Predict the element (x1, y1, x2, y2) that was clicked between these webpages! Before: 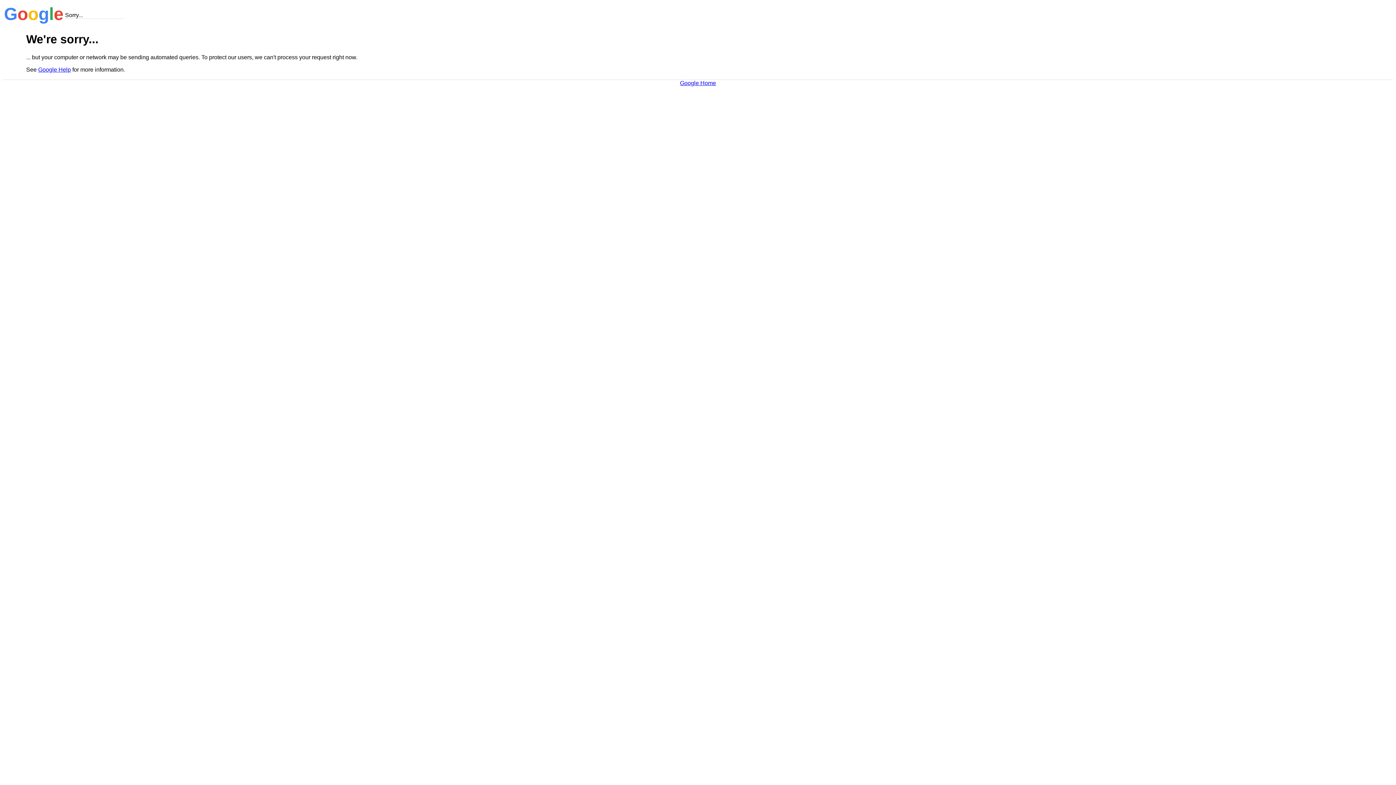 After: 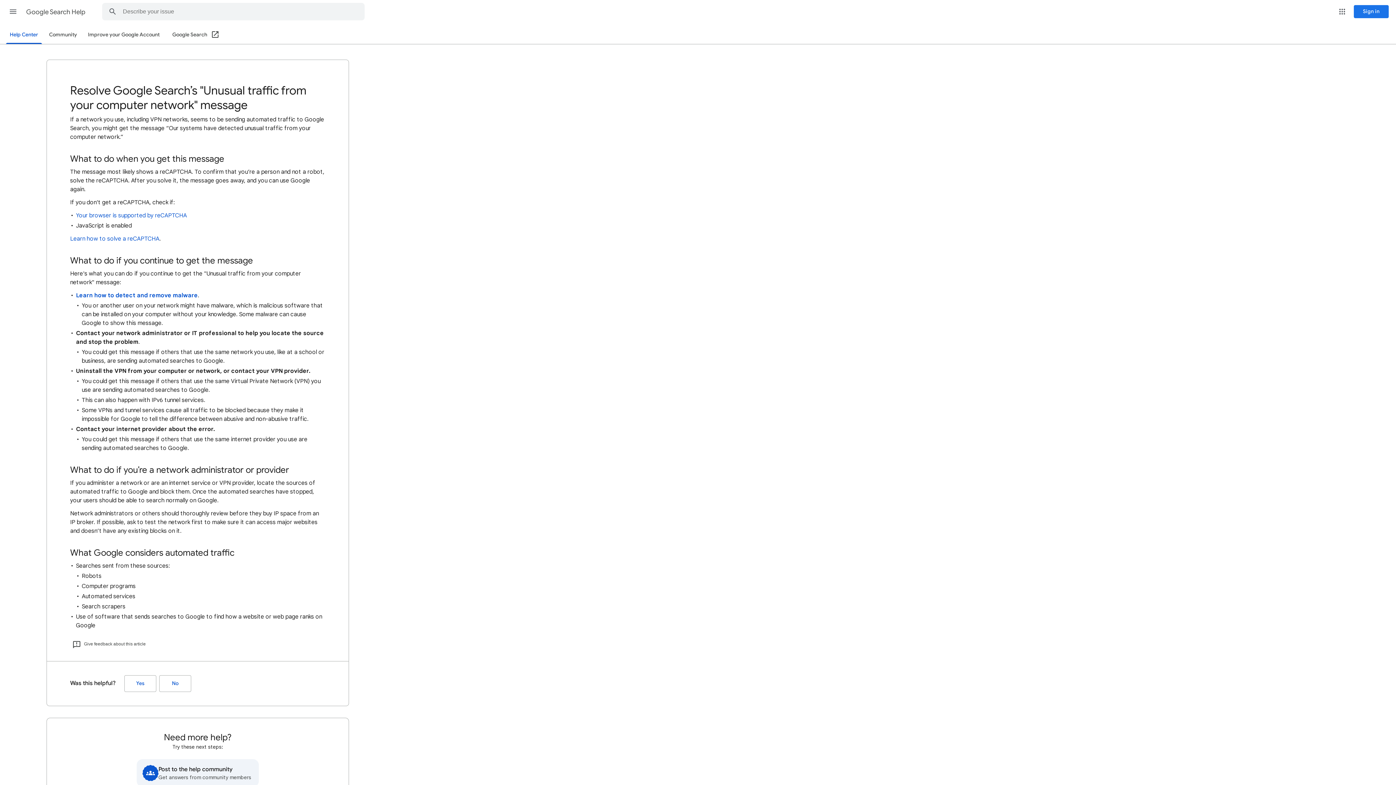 Action: label: Google Help bbox: (38, 66, 70, 72)